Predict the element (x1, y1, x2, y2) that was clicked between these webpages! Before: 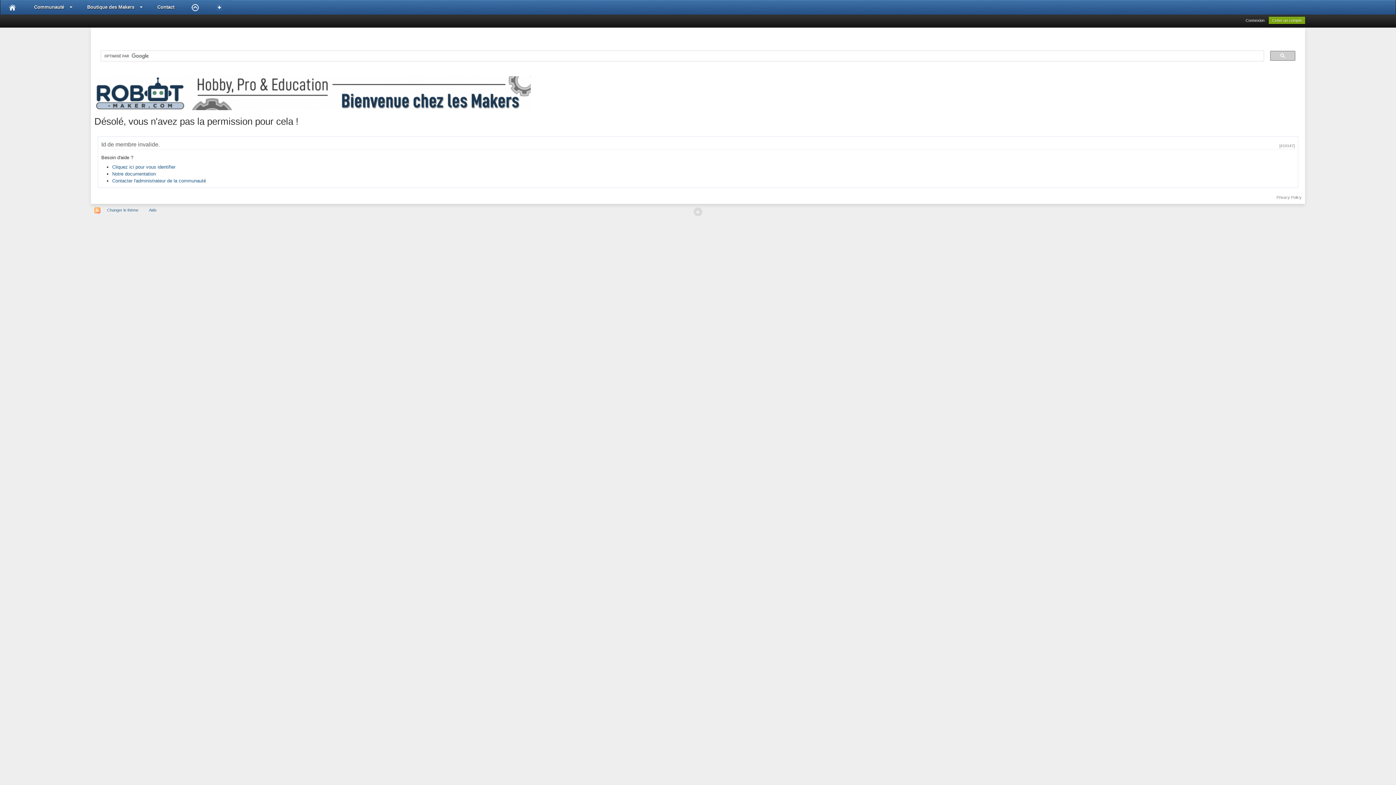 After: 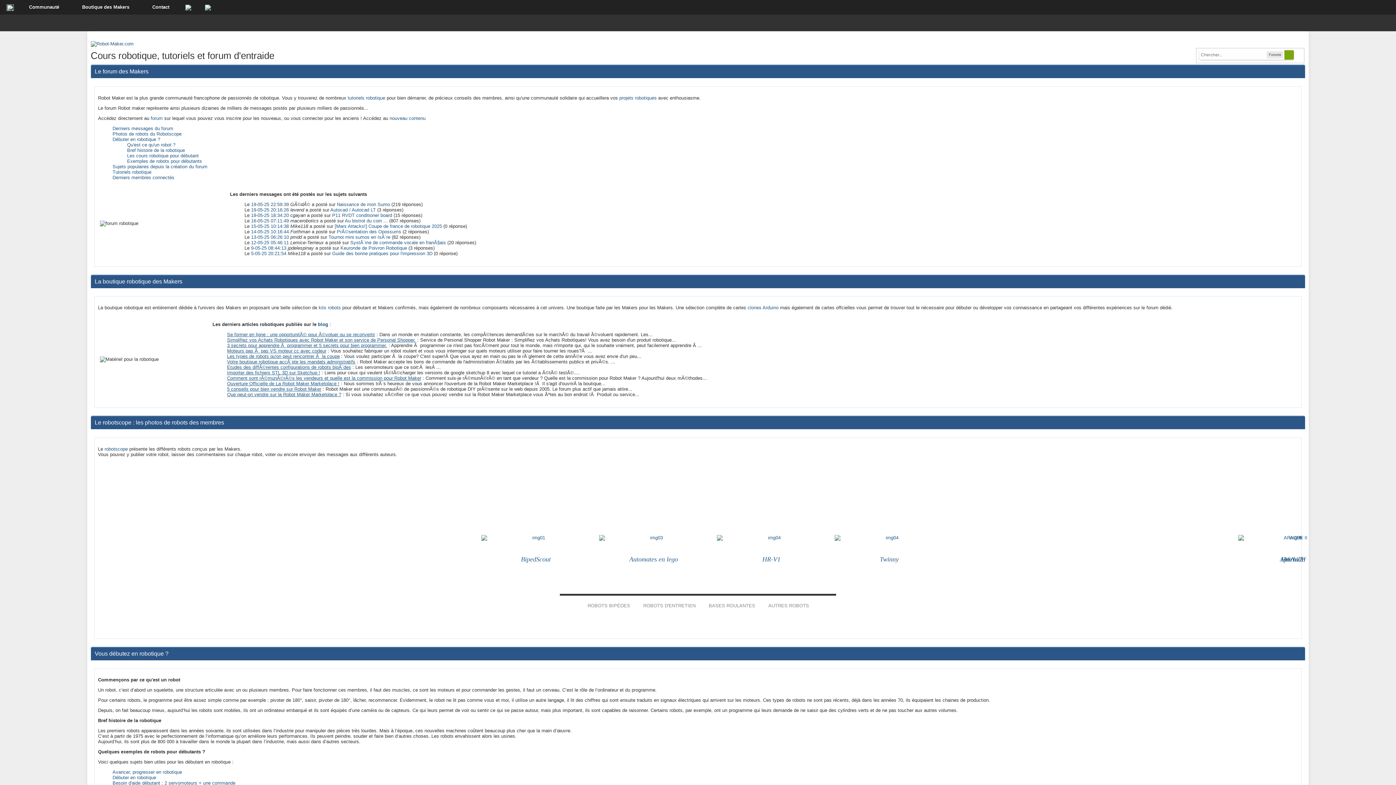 Action: bbox: (0, 0, 25, 14)